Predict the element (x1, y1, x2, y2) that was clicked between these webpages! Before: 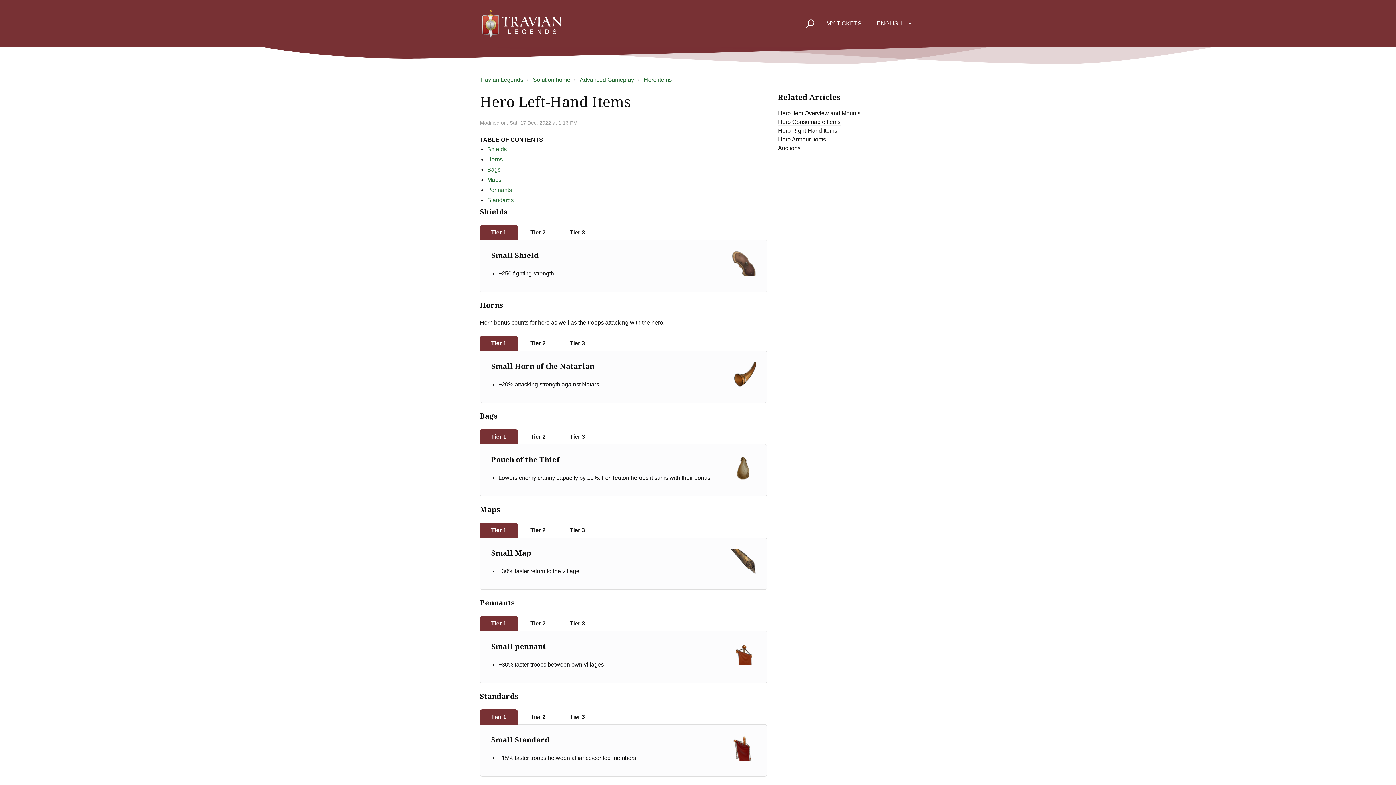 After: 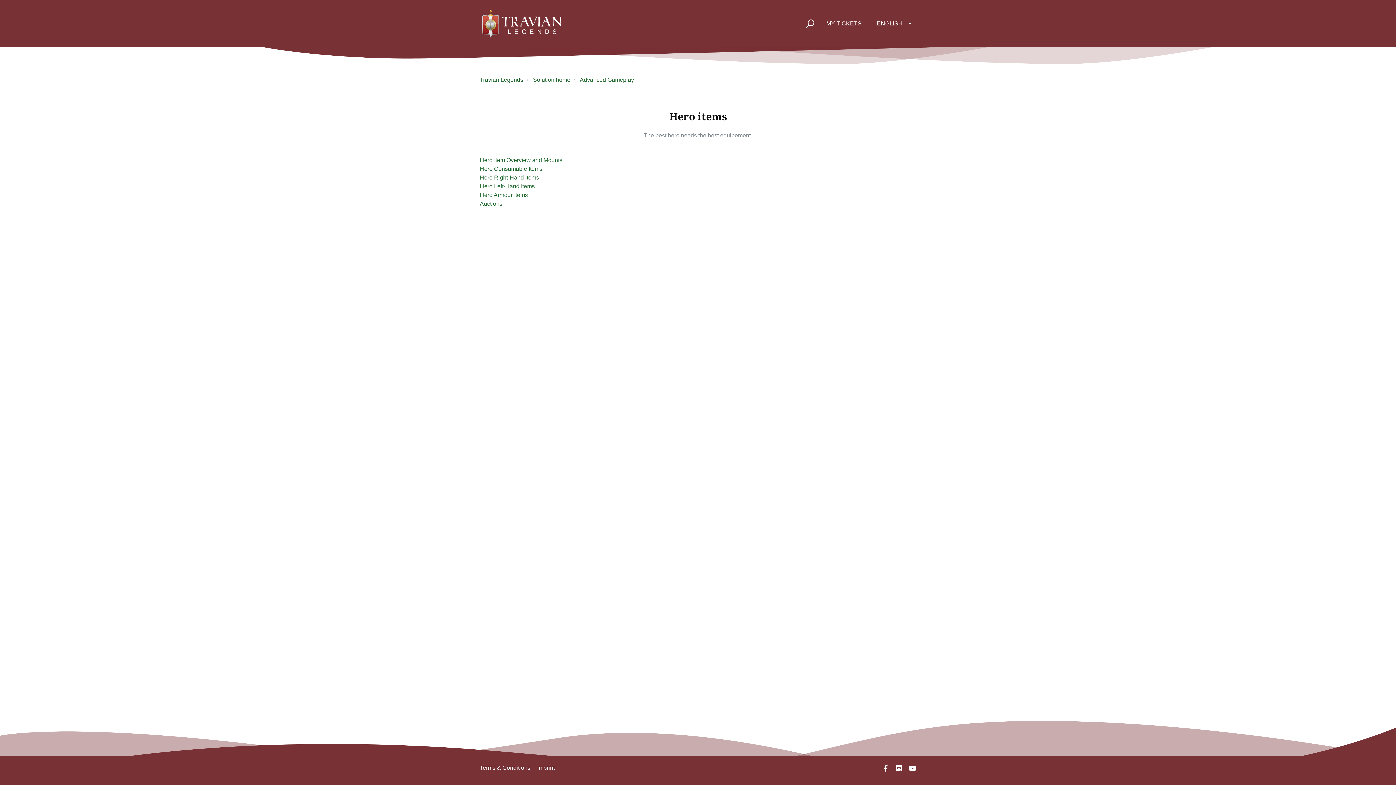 Action: label: Hero items bbox: (644, 76, 672, 82)